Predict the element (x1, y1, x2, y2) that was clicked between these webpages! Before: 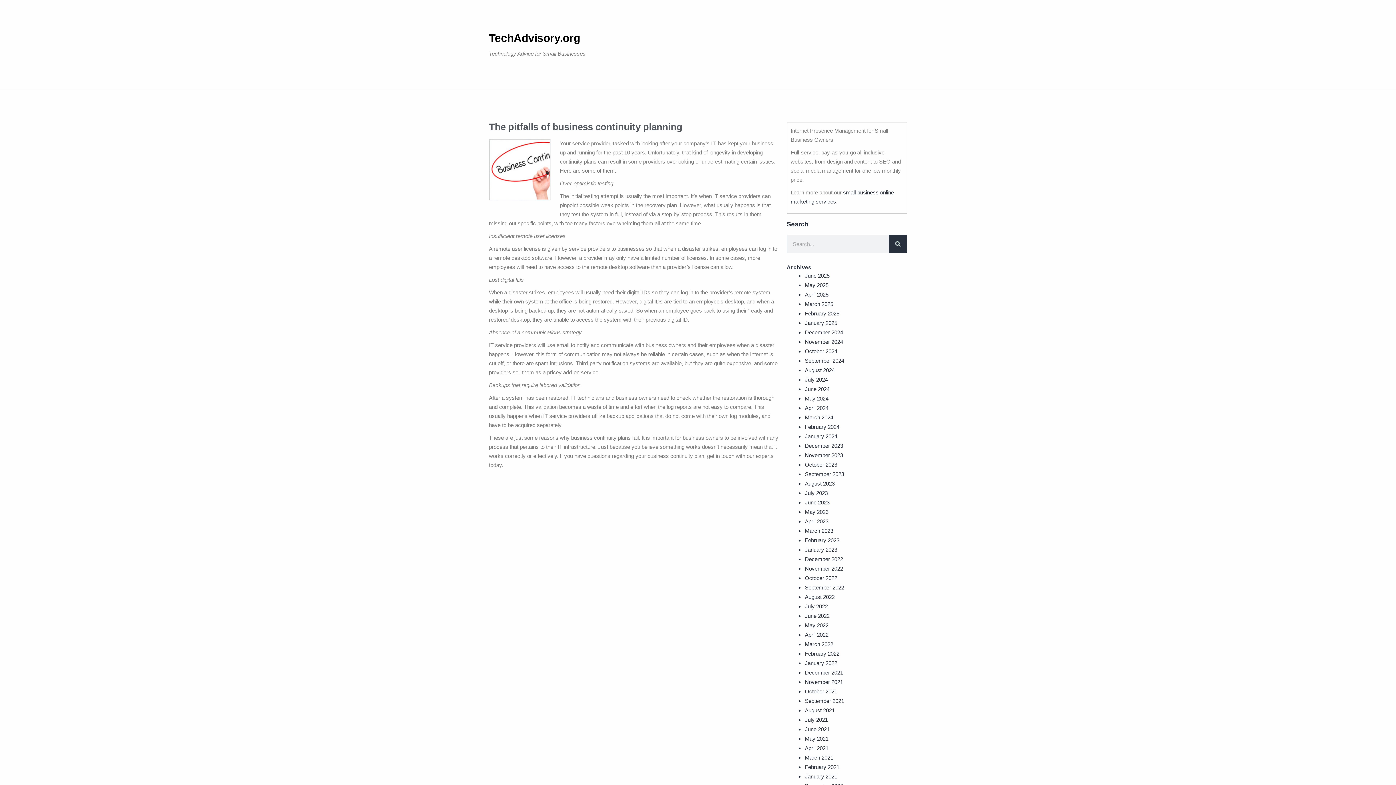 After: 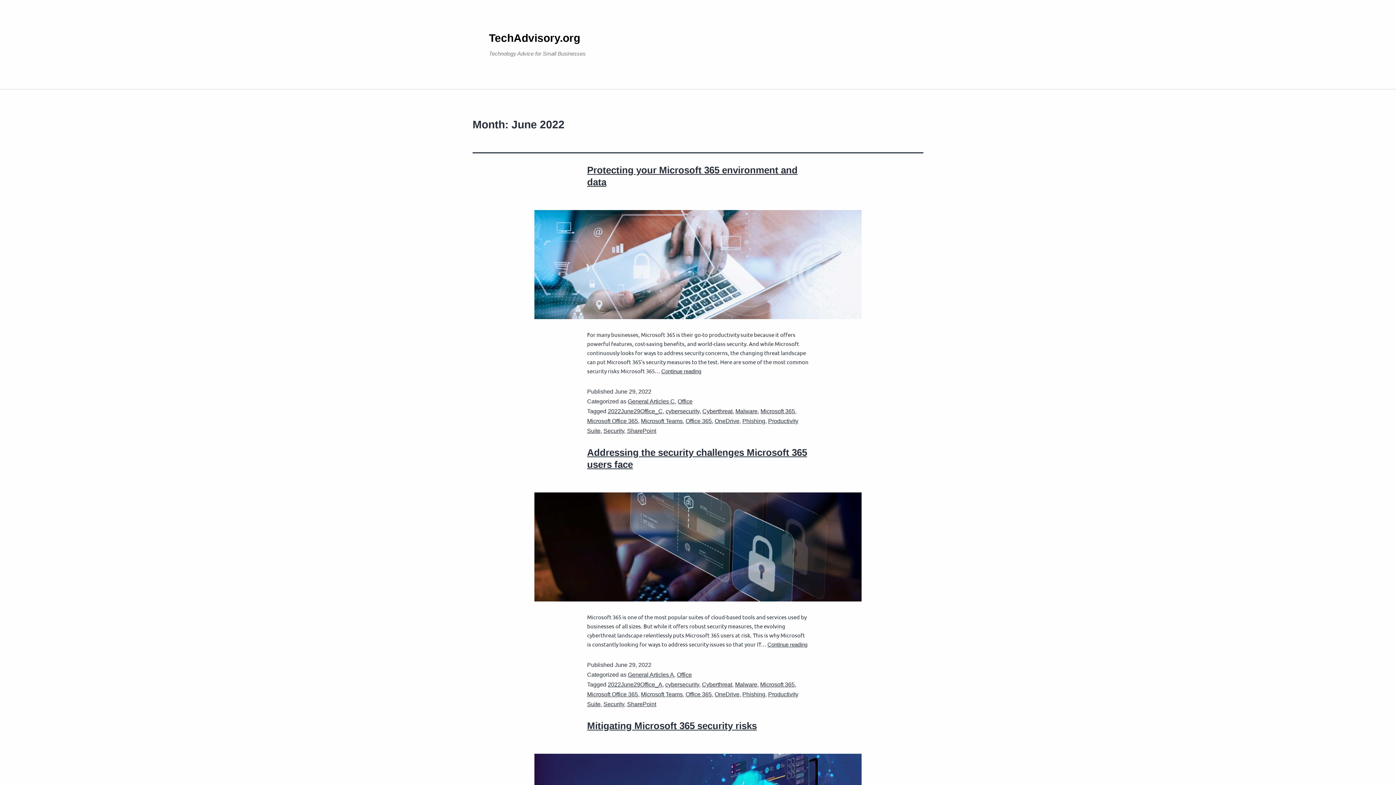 Action: label: June 2022 bbox: (805, 613, 829, 619)